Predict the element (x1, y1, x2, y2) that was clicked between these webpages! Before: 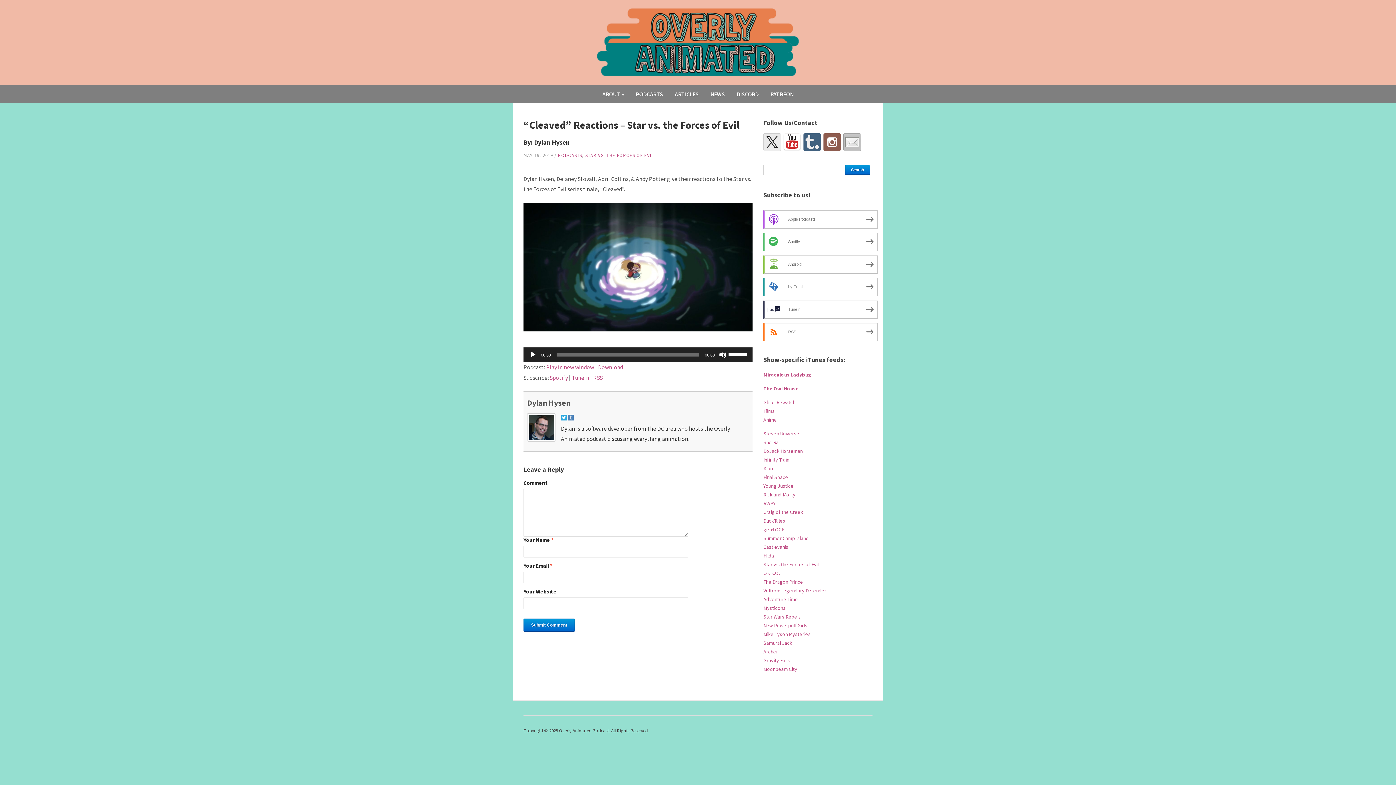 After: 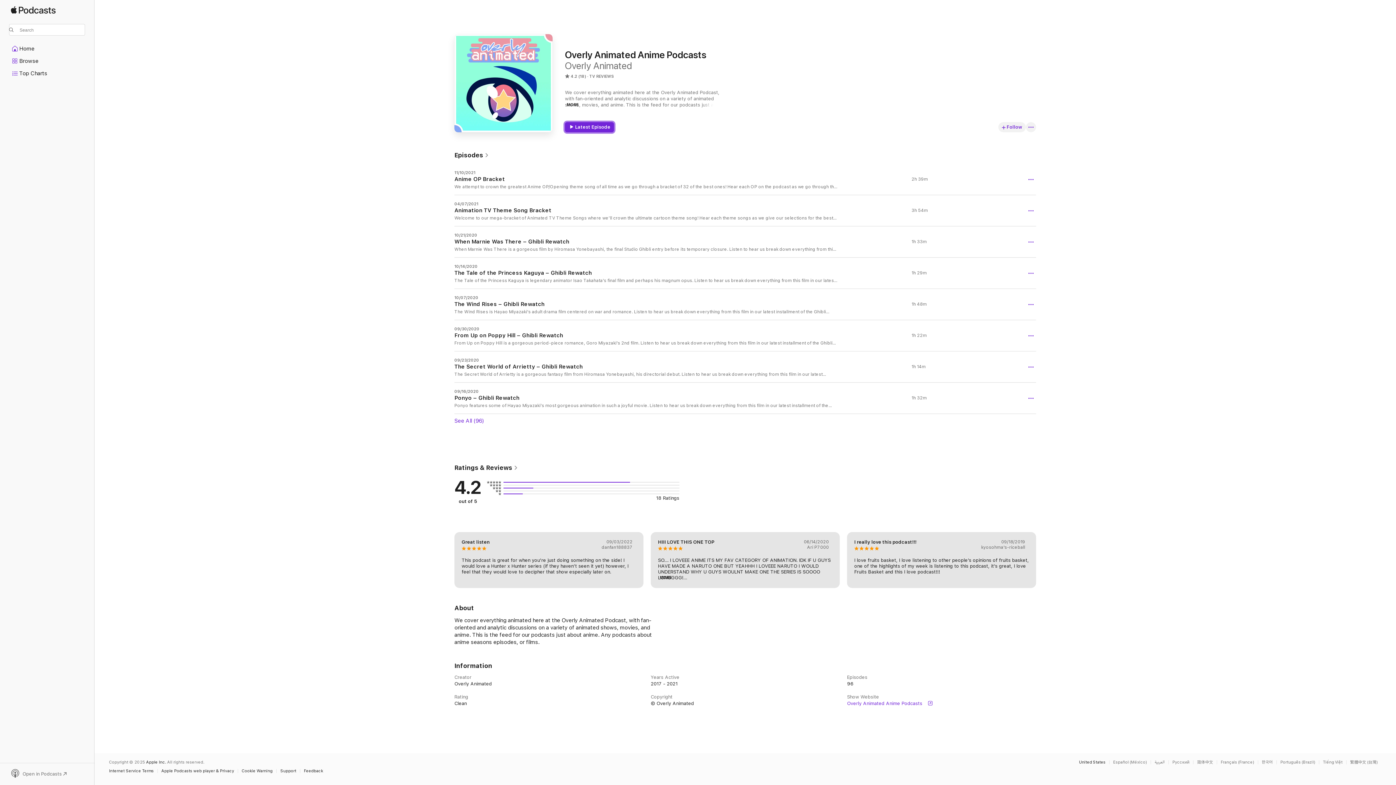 Action: label: Anime bbox: (763, 416, 777, 423)